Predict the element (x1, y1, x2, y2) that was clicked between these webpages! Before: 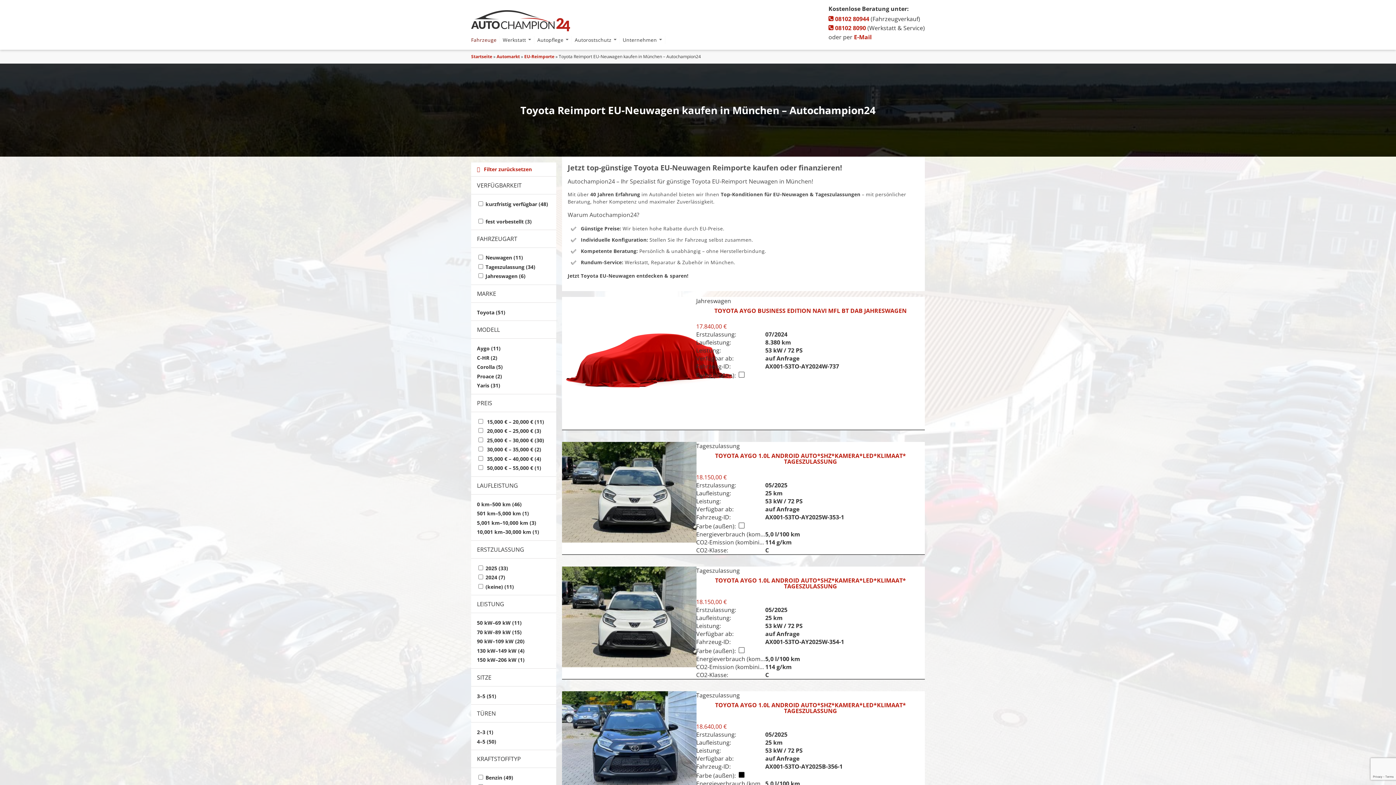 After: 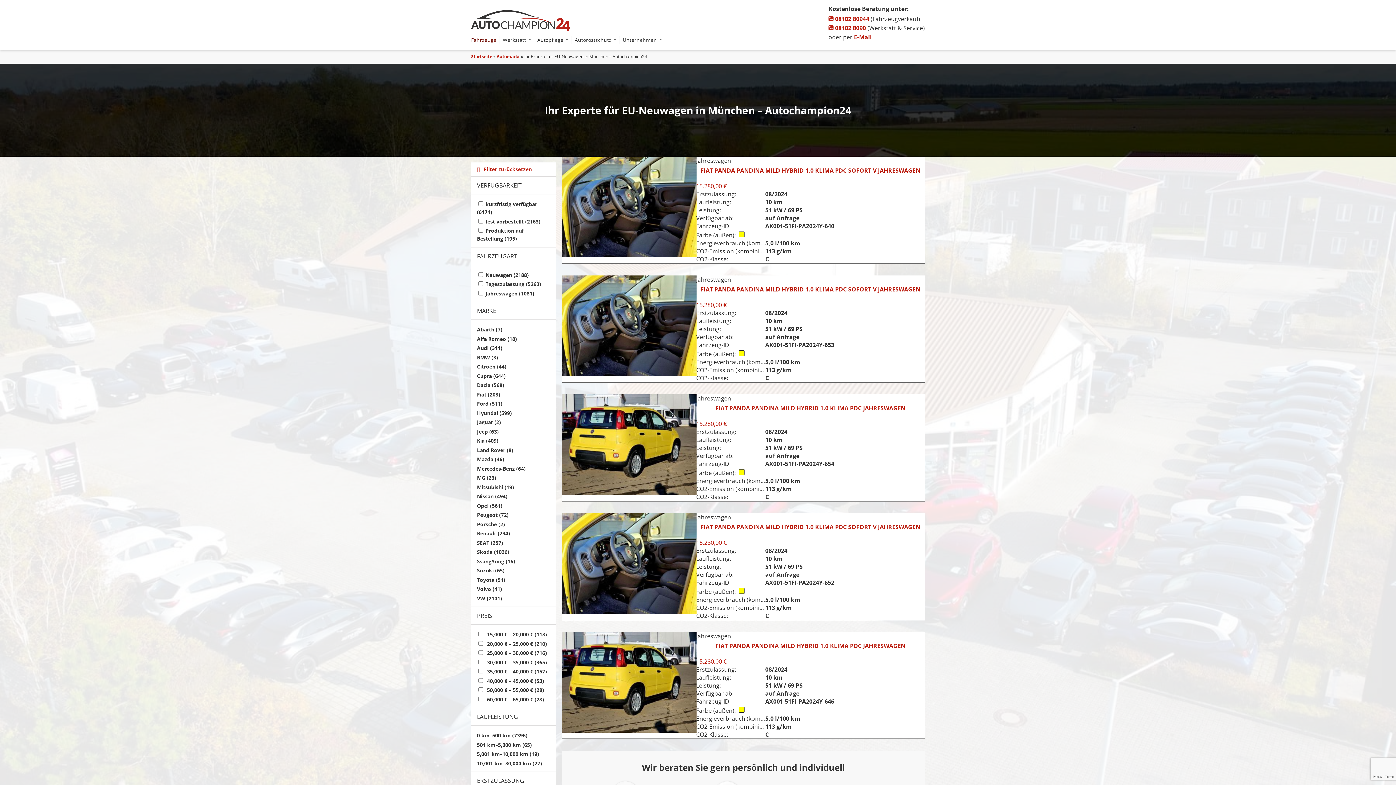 Action: bbox: (524, 53, 555, 59) label: EU-Reimporte 